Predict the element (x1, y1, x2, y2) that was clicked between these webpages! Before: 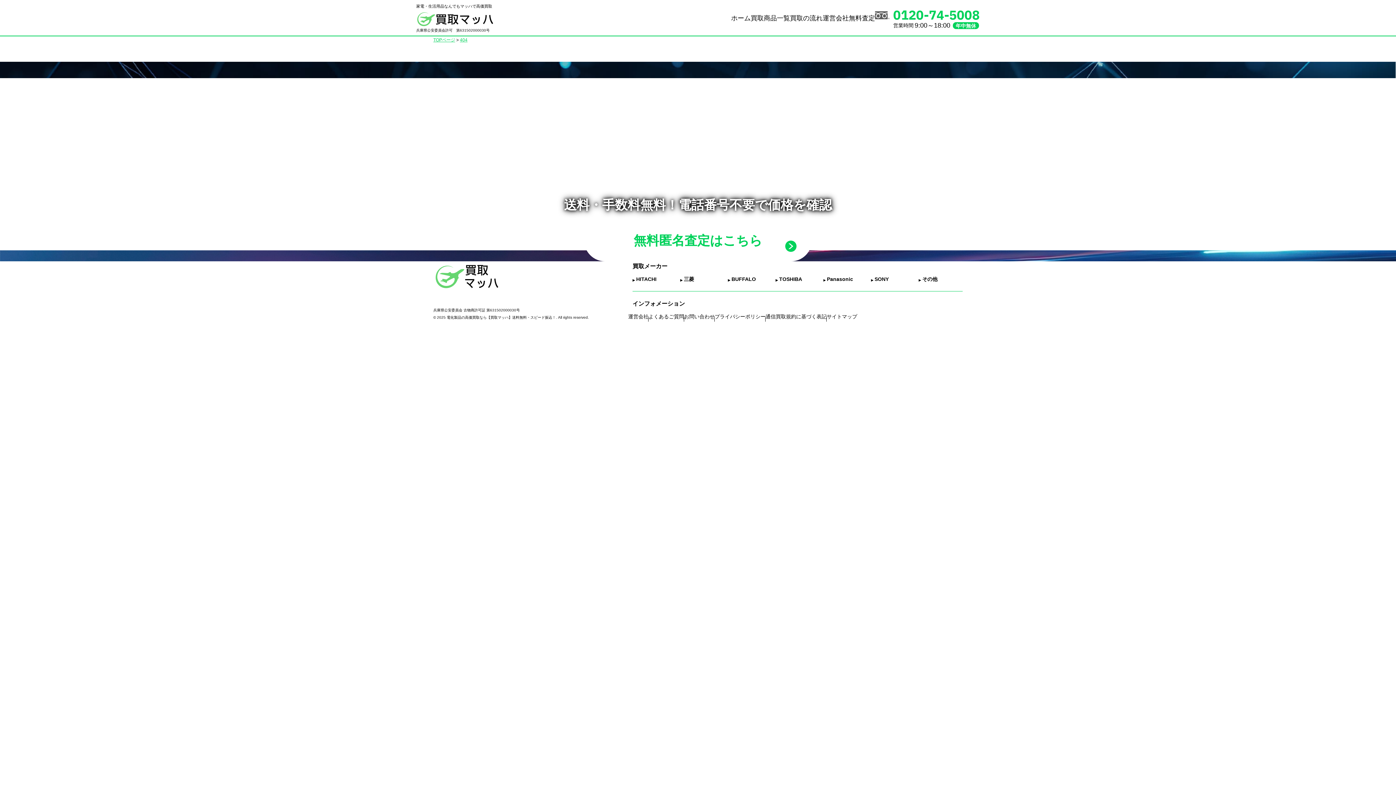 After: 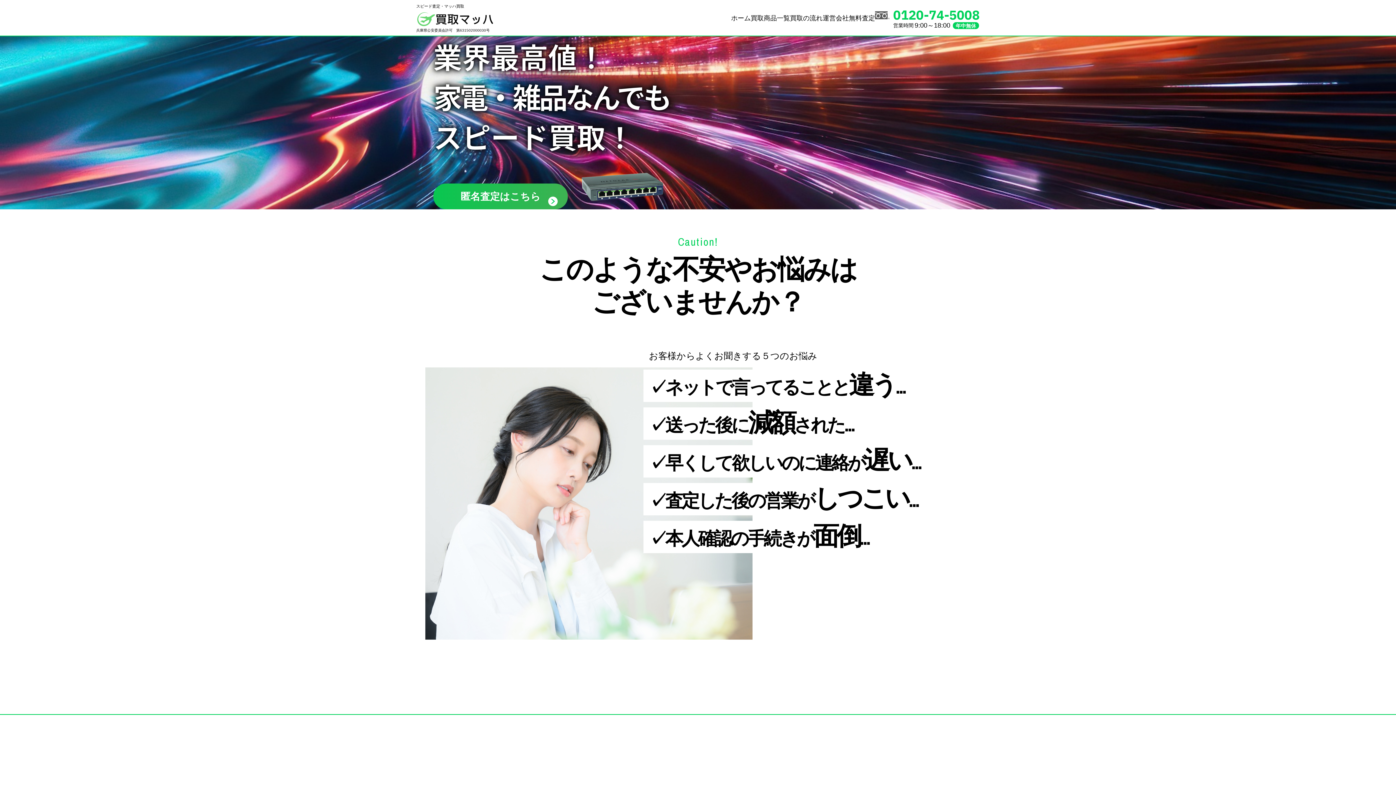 Action: bbox: (731, 14, 750, 21) label: ホーム